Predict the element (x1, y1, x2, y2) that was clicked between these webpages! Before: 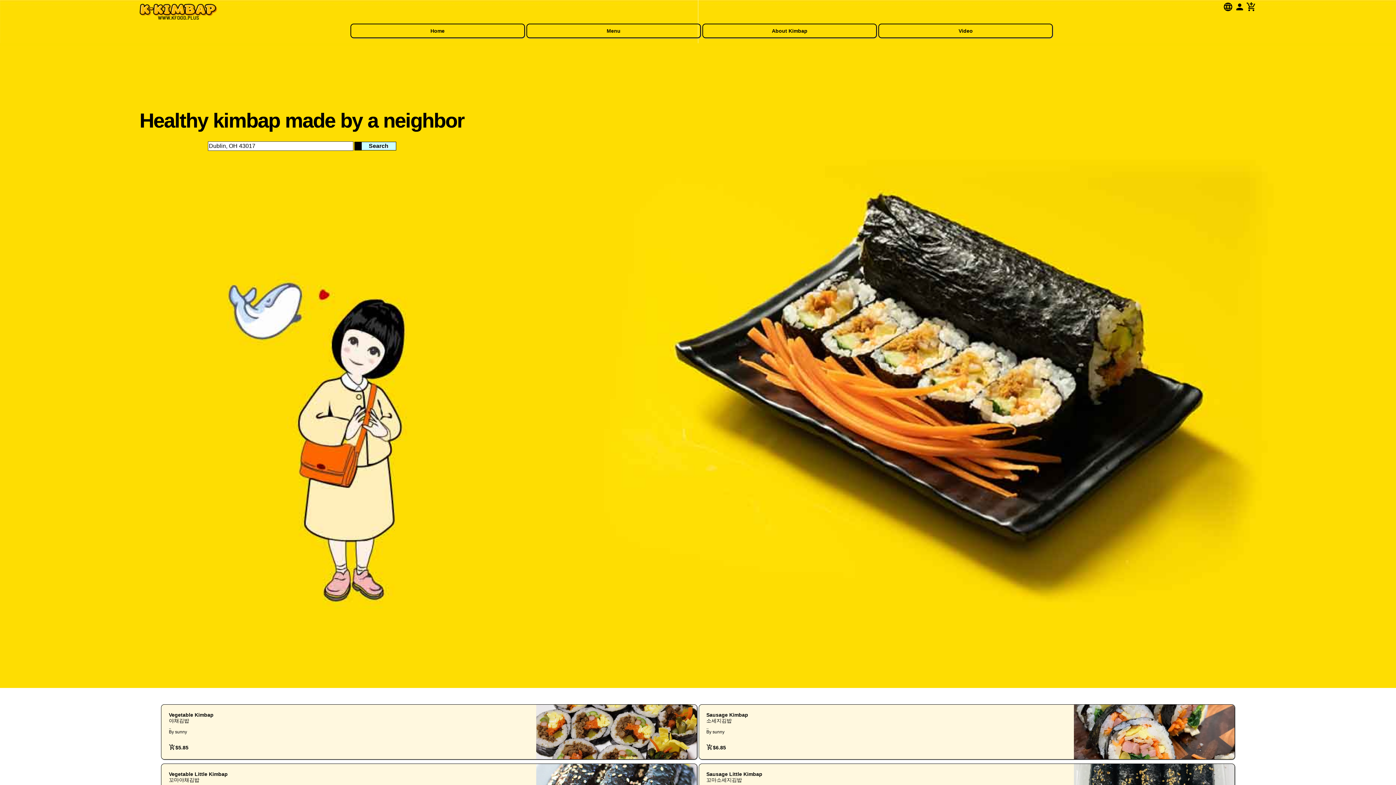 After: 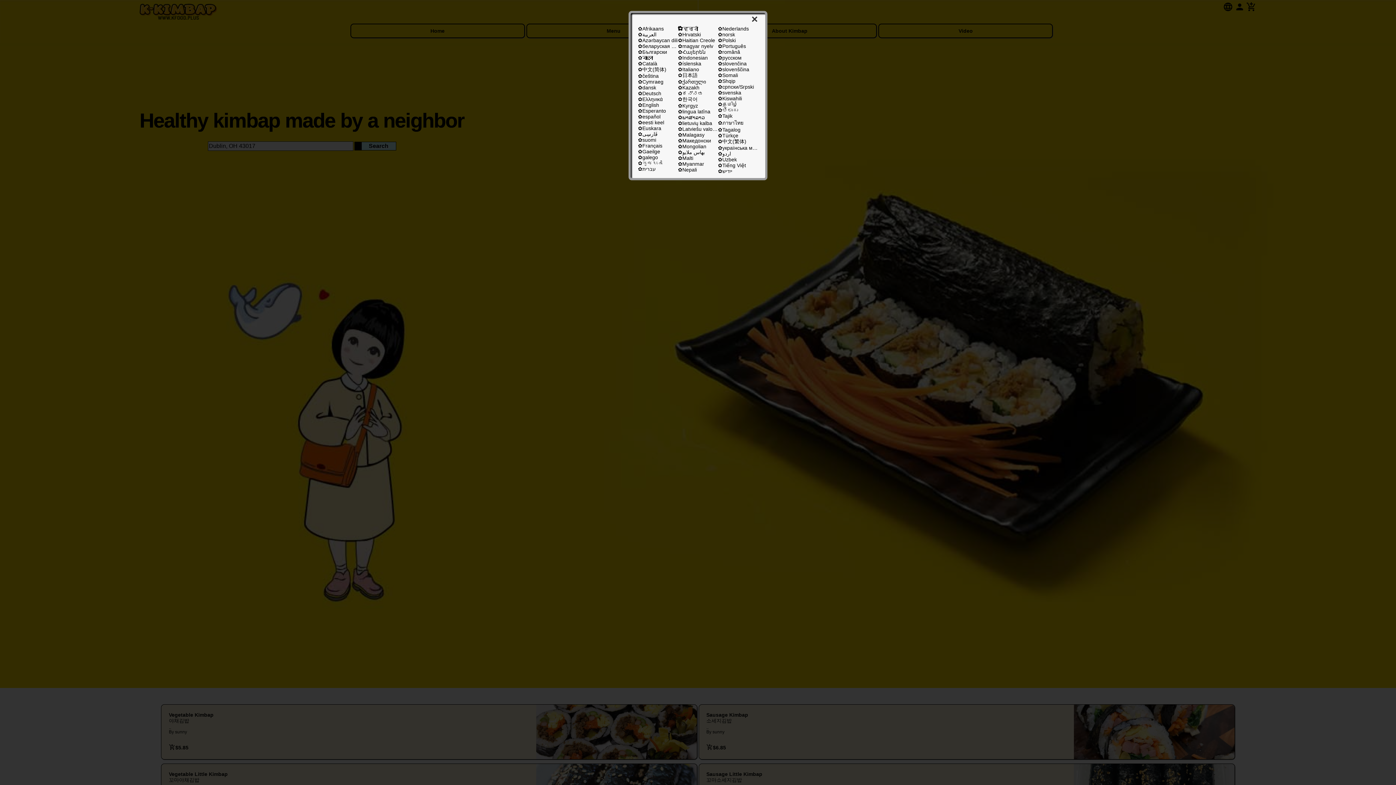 Action: bbox: (1223, 3, 1233, 9) label: language